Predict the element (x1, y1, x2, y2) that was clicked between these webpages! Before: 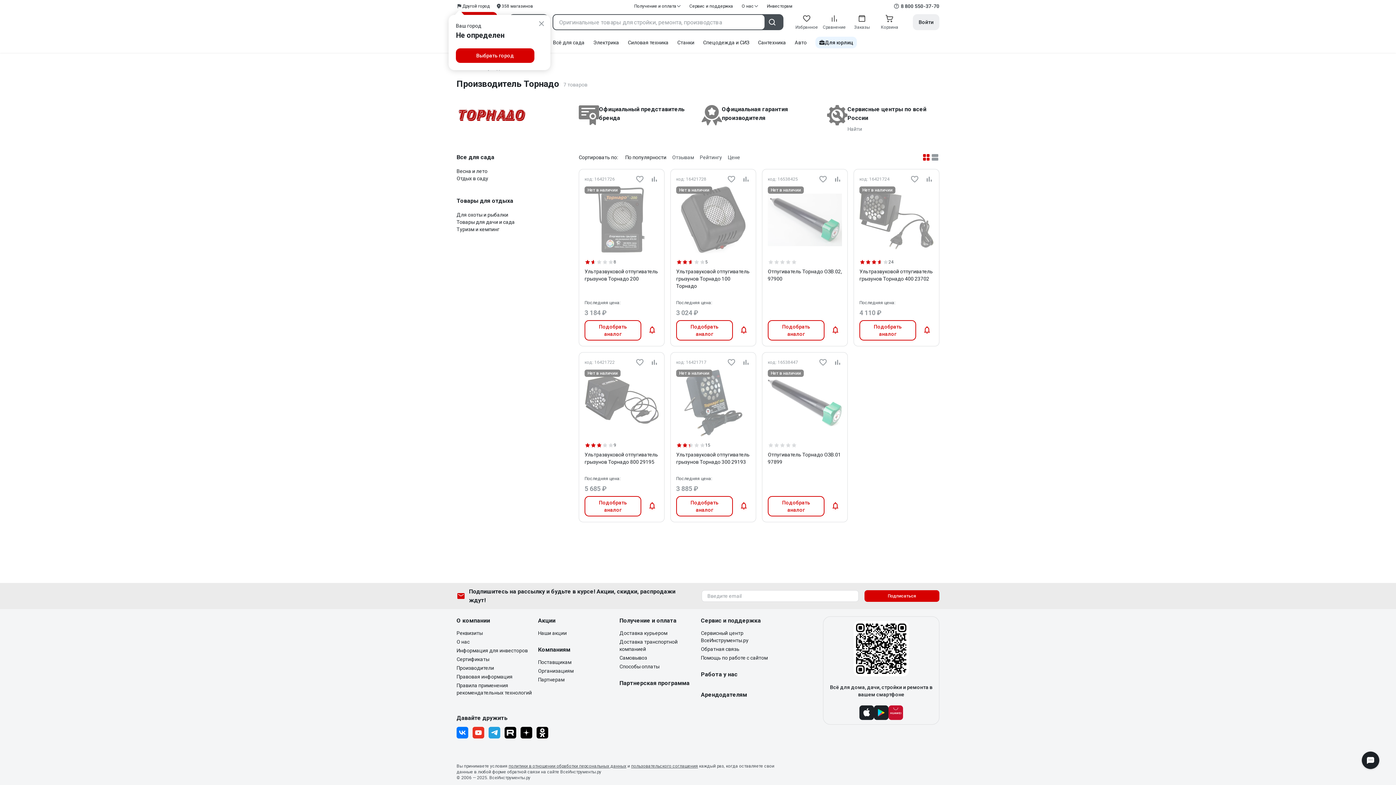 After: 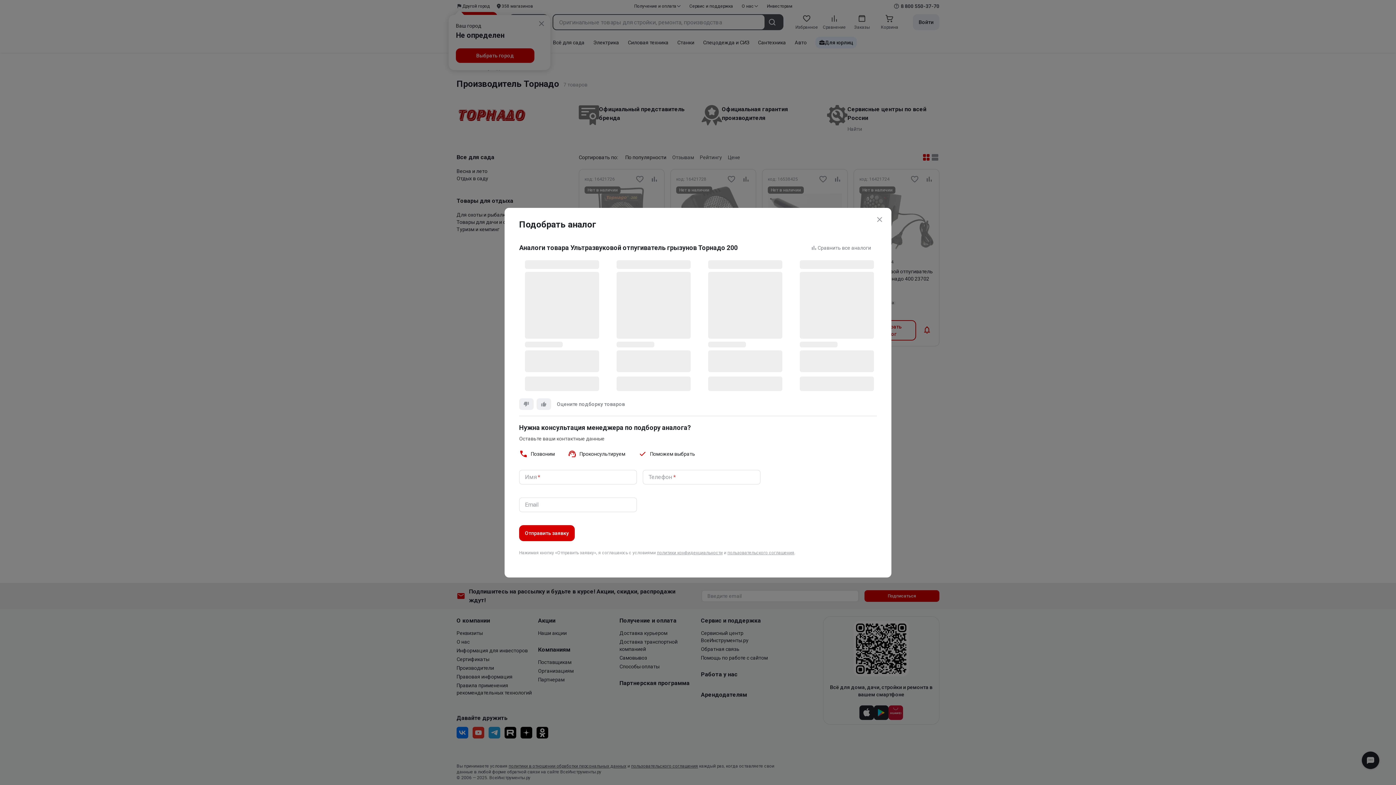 Action: label: Подобрать аналог bbox: (584, 334, 641, 355)